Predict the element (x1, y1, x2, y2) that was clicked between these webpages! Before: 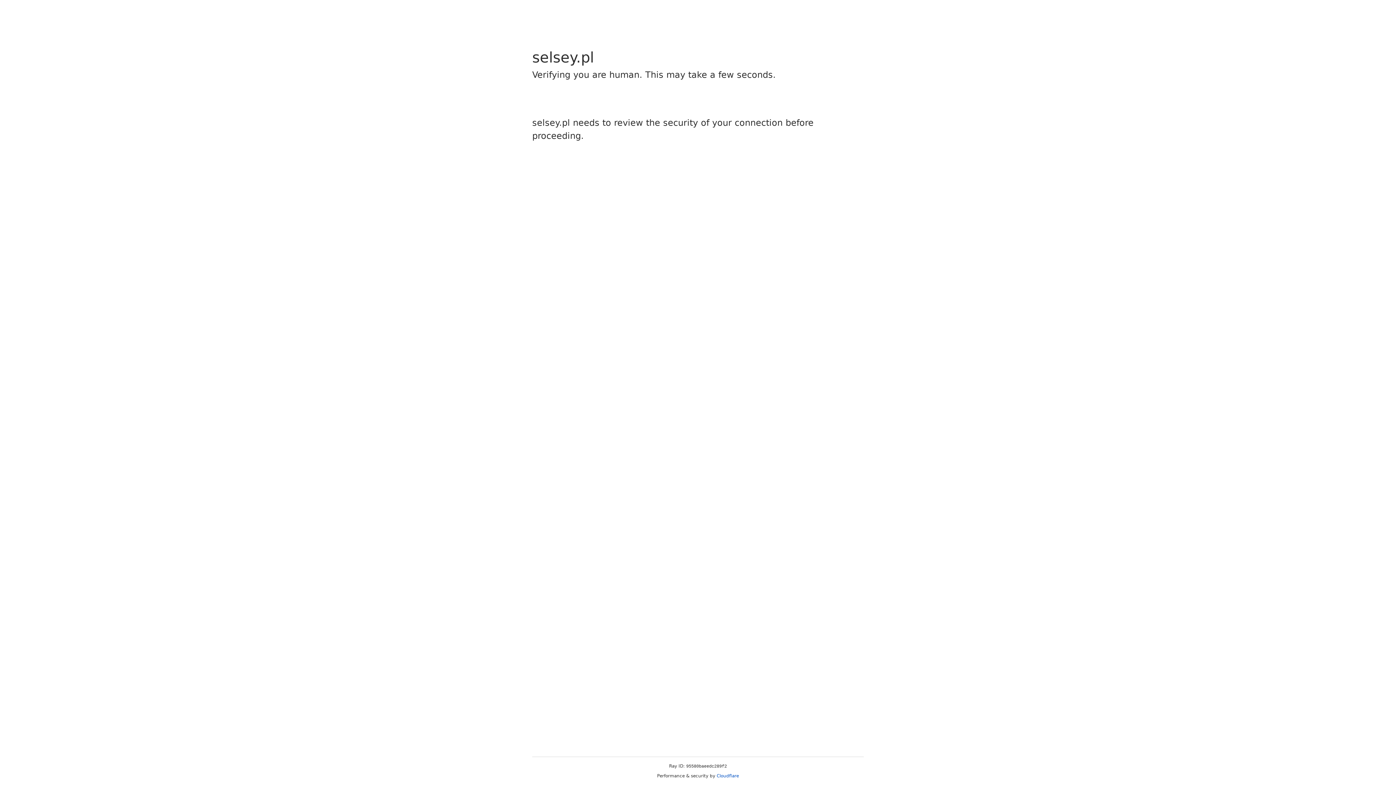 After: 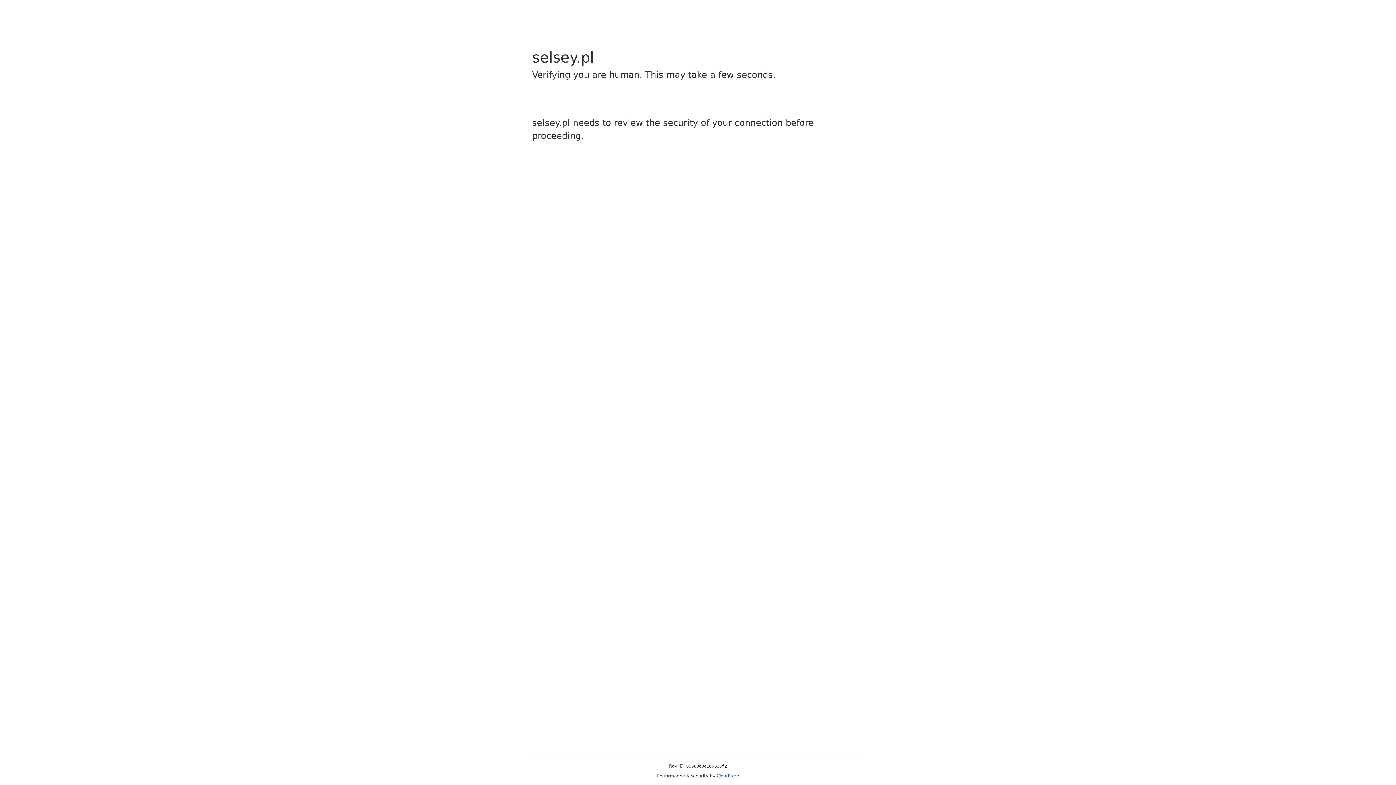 Action: bbox: (716, 773, 739, 778) label: Cloudflare